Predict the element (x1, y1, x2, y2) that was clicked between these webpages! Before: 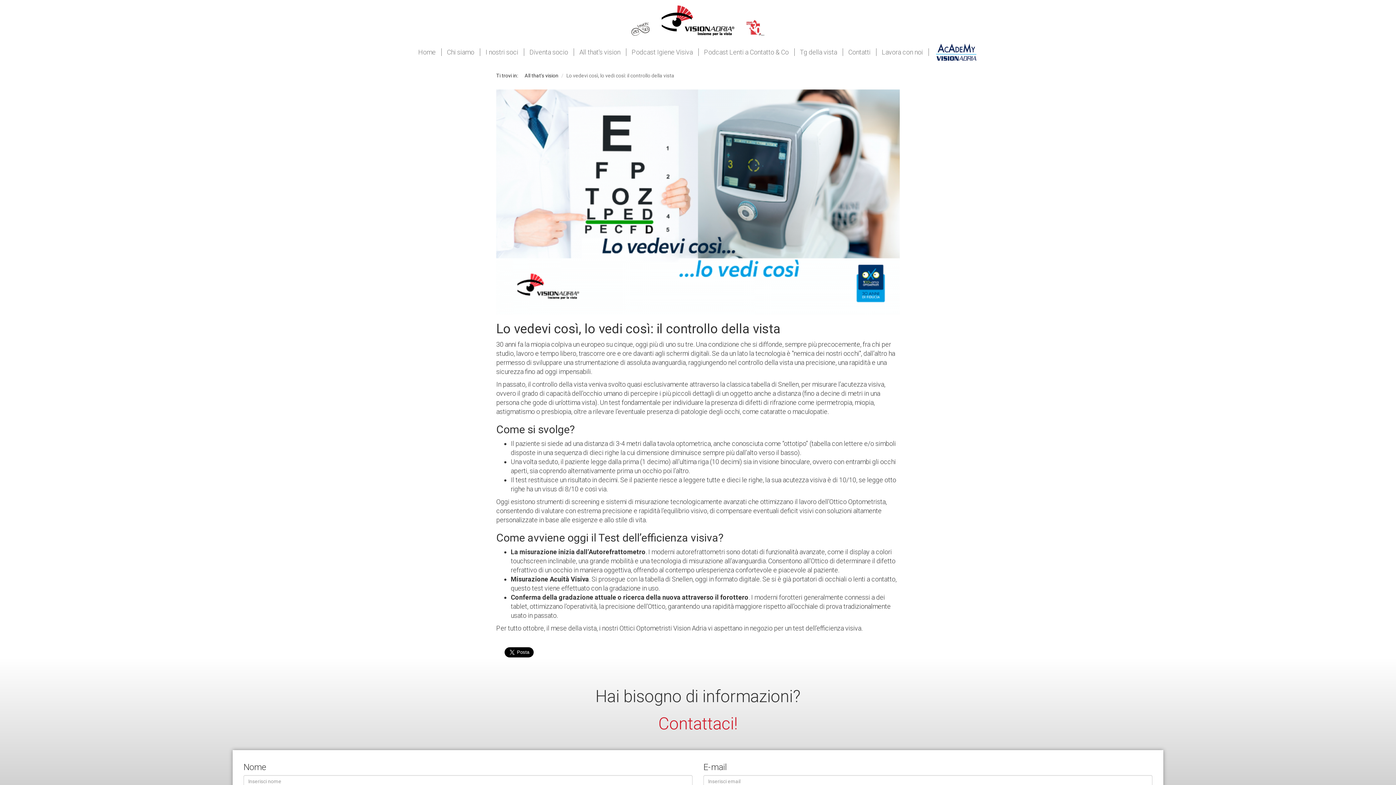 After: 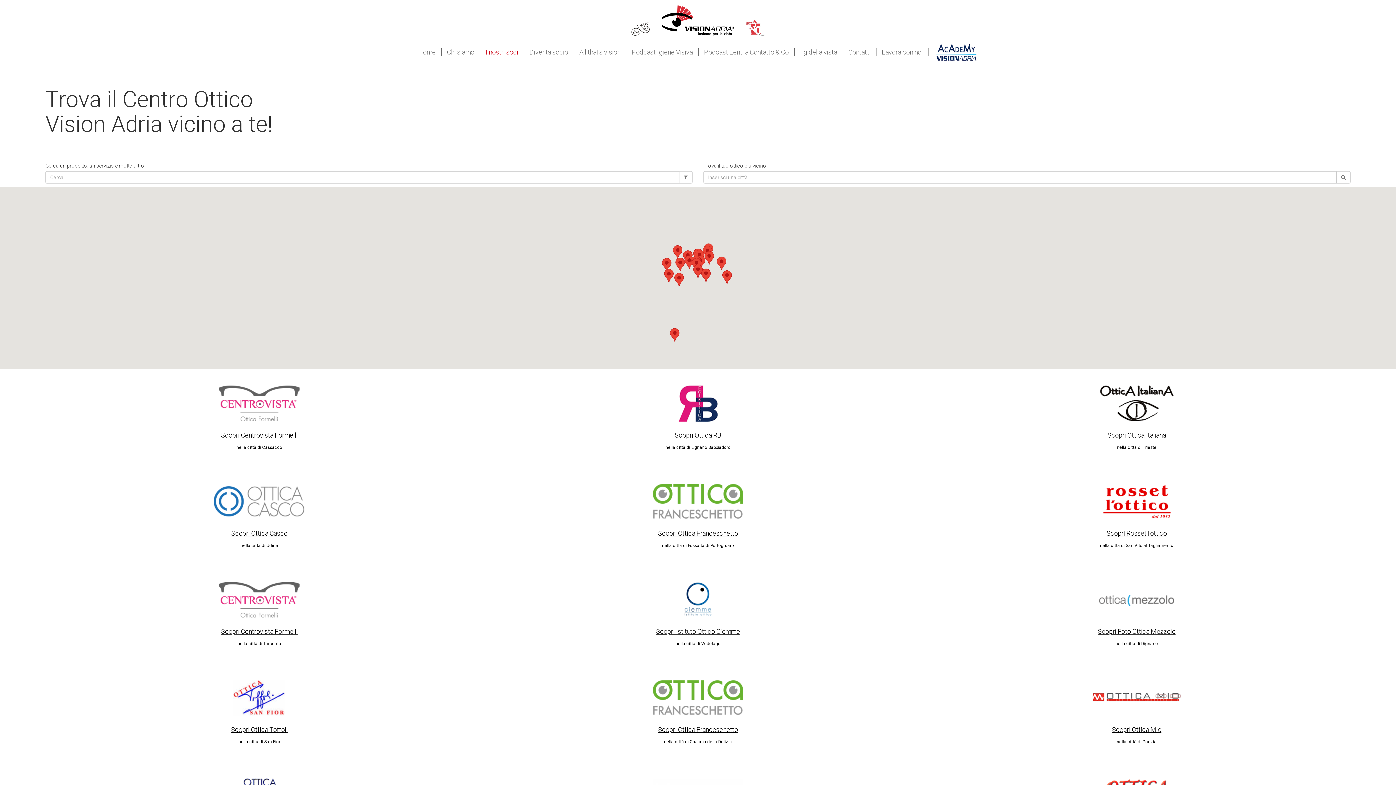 Action: label: I nostri soci bbox: (480, 48, 524, 55)